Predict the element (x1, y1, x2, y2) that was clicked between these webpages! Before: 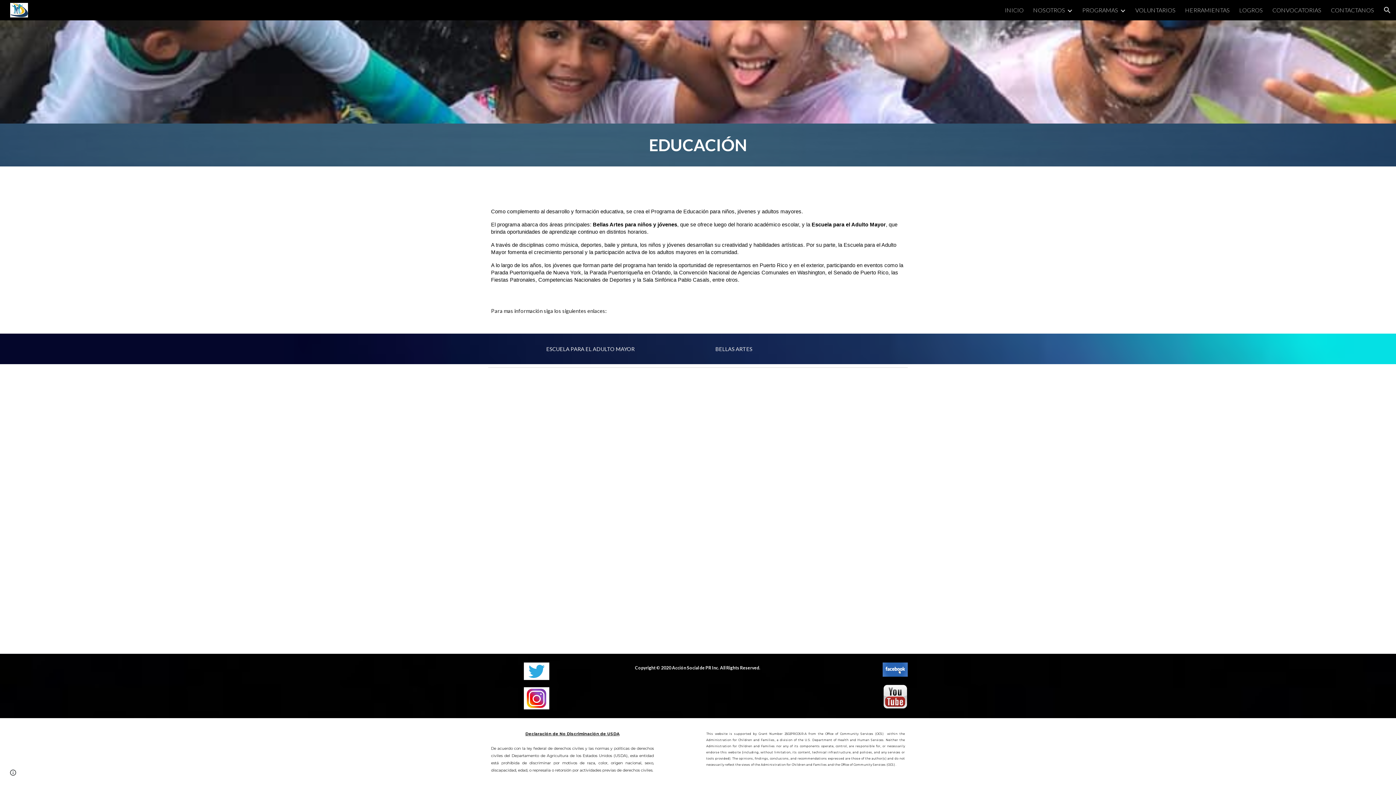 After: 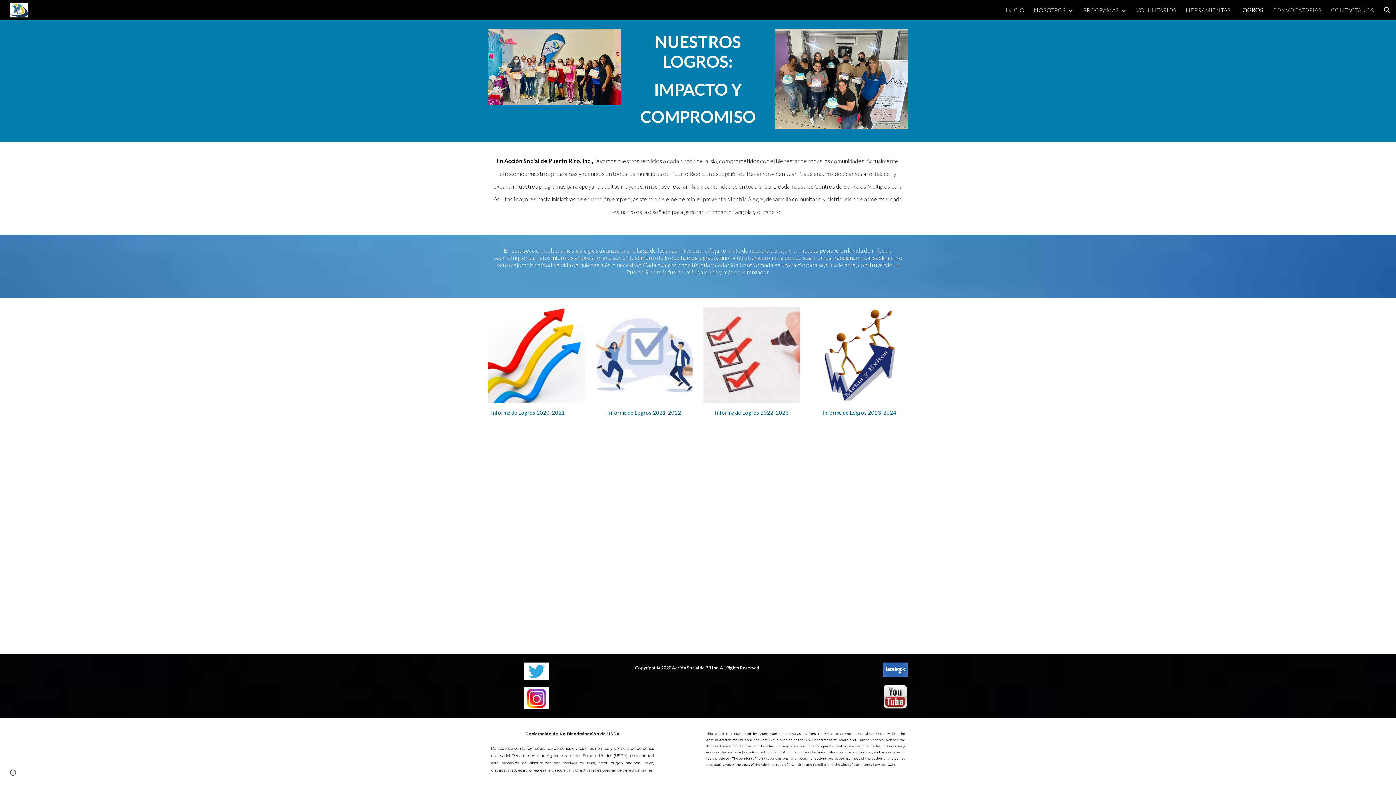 Action: label: LOGROS bbox: (1239, 6, 1263, 13)